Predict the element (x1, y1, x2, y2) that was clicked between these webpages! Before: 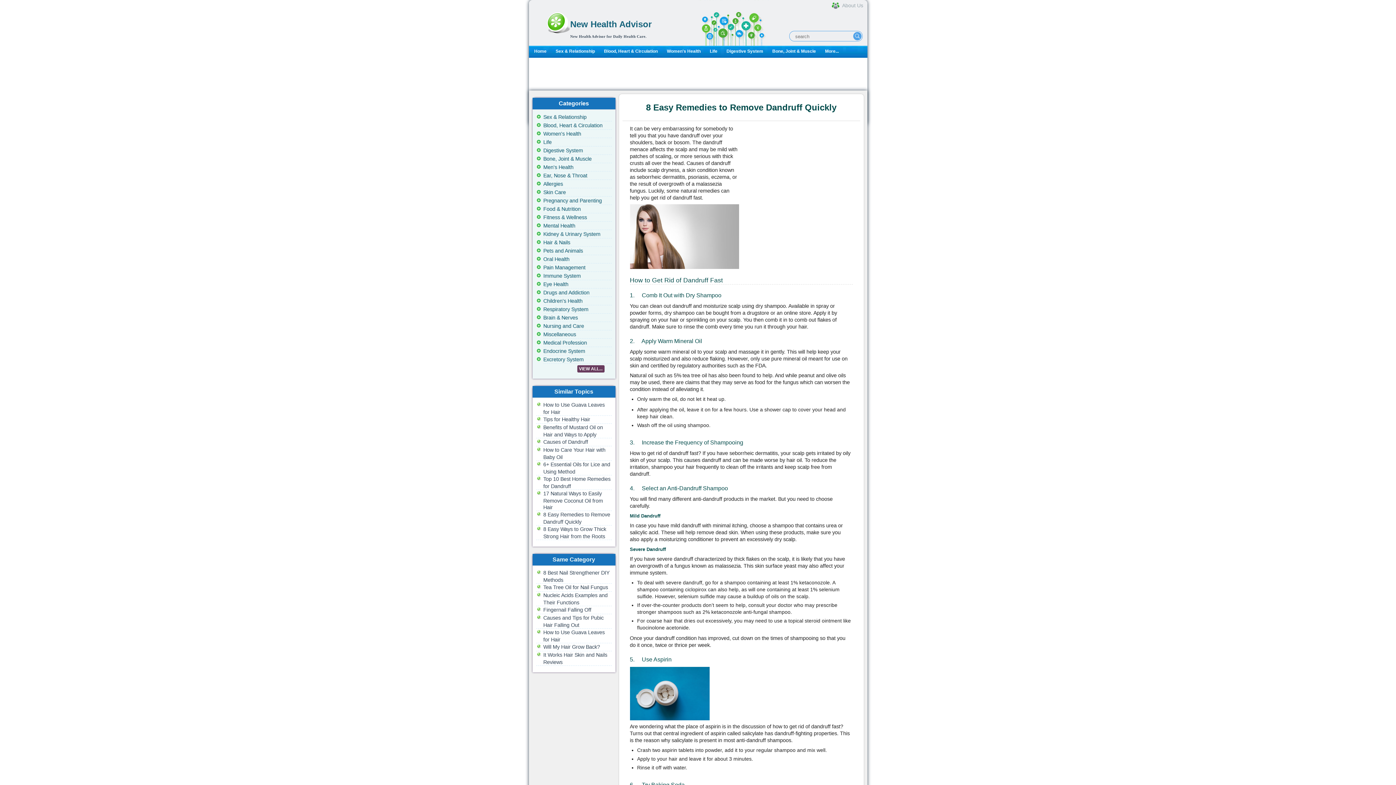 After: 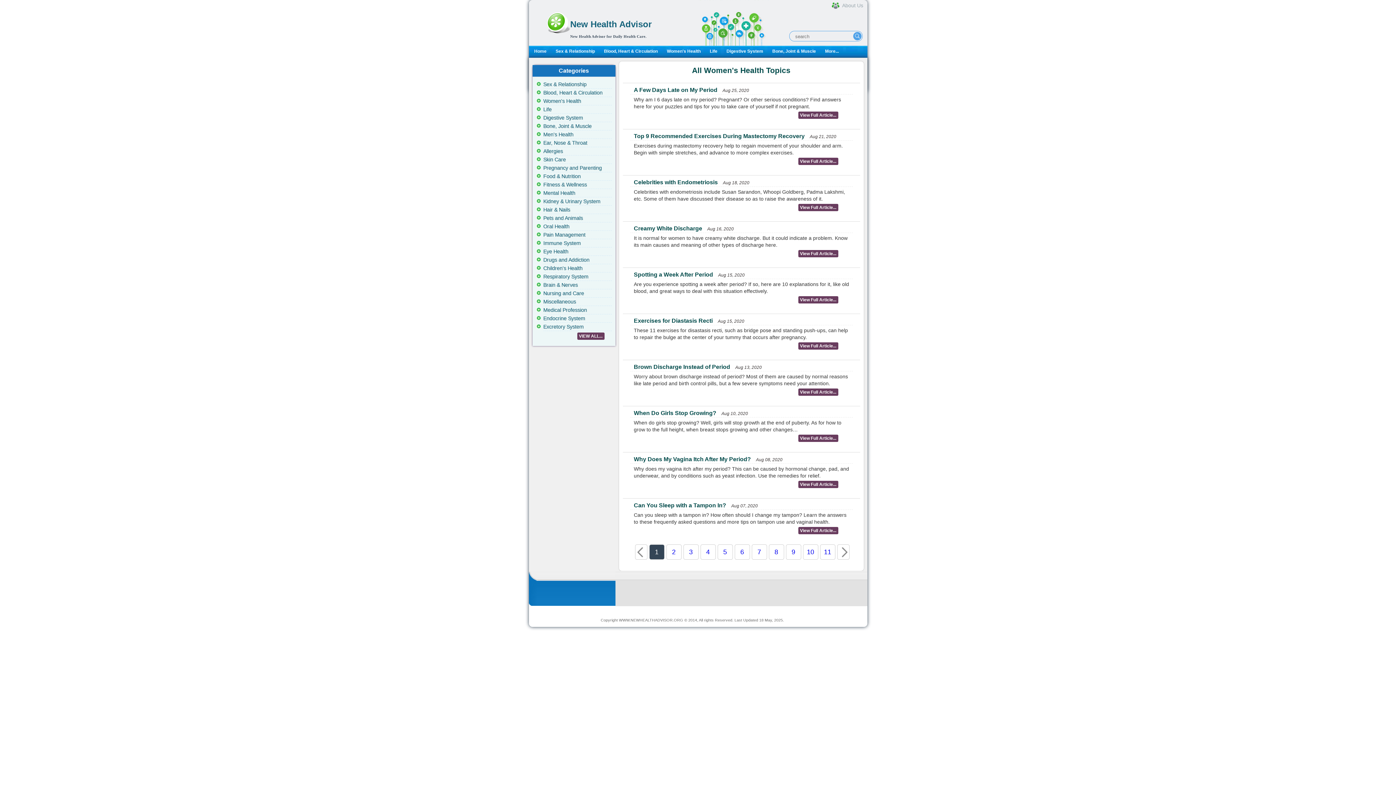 Action: label: Women's Health bbox: (667, 48, 700, 54)